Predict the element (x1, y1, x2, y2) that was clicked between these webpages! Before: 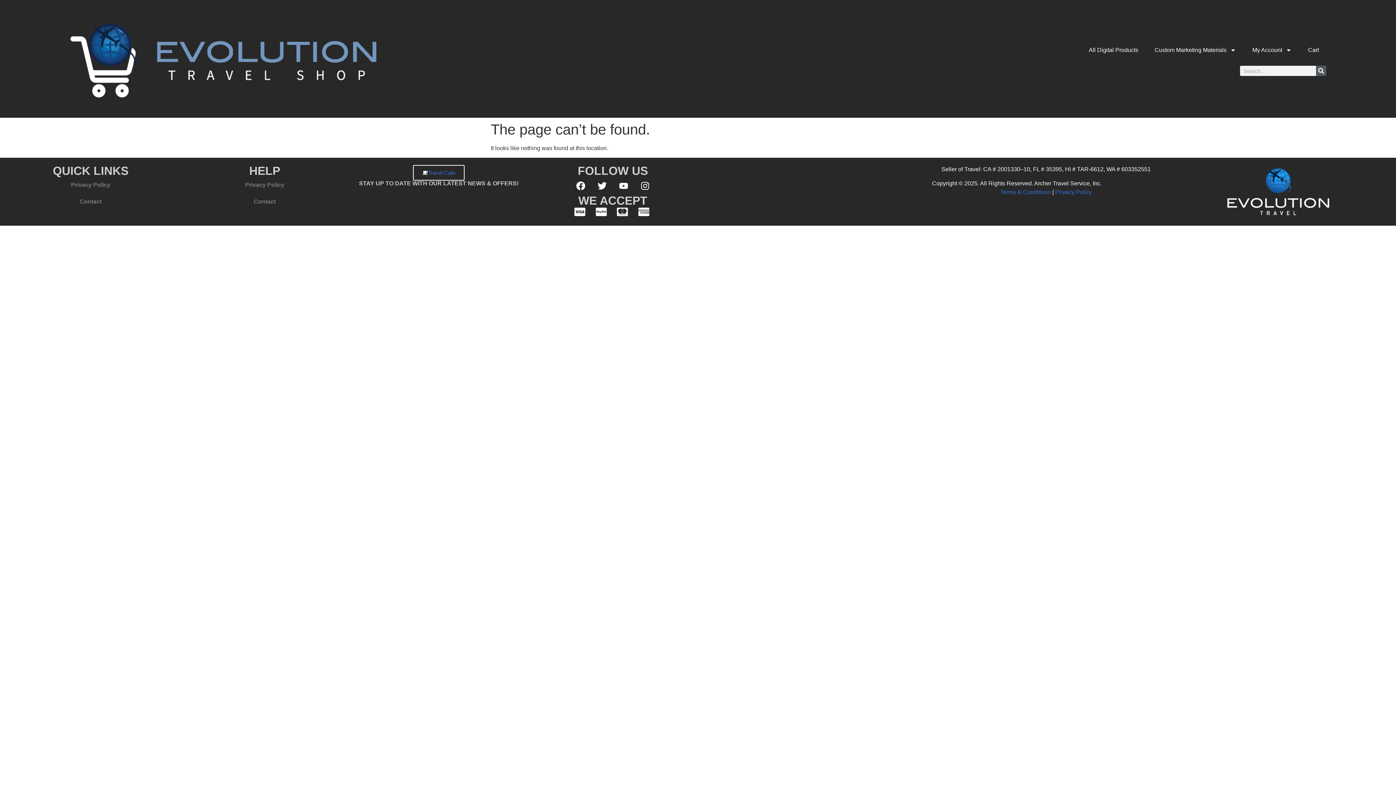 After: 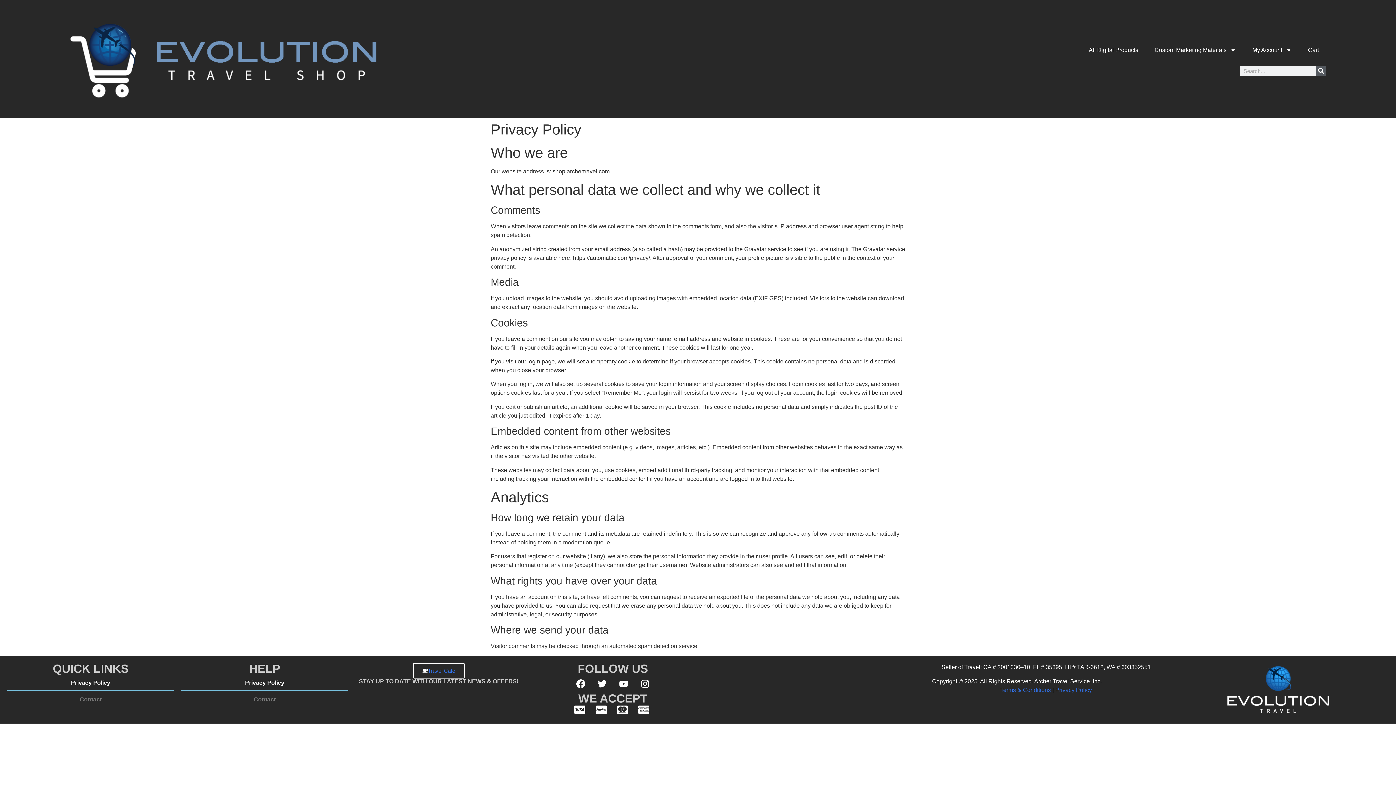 Action: label: Privacy Policy bbox: (7, 176, 174, 193)